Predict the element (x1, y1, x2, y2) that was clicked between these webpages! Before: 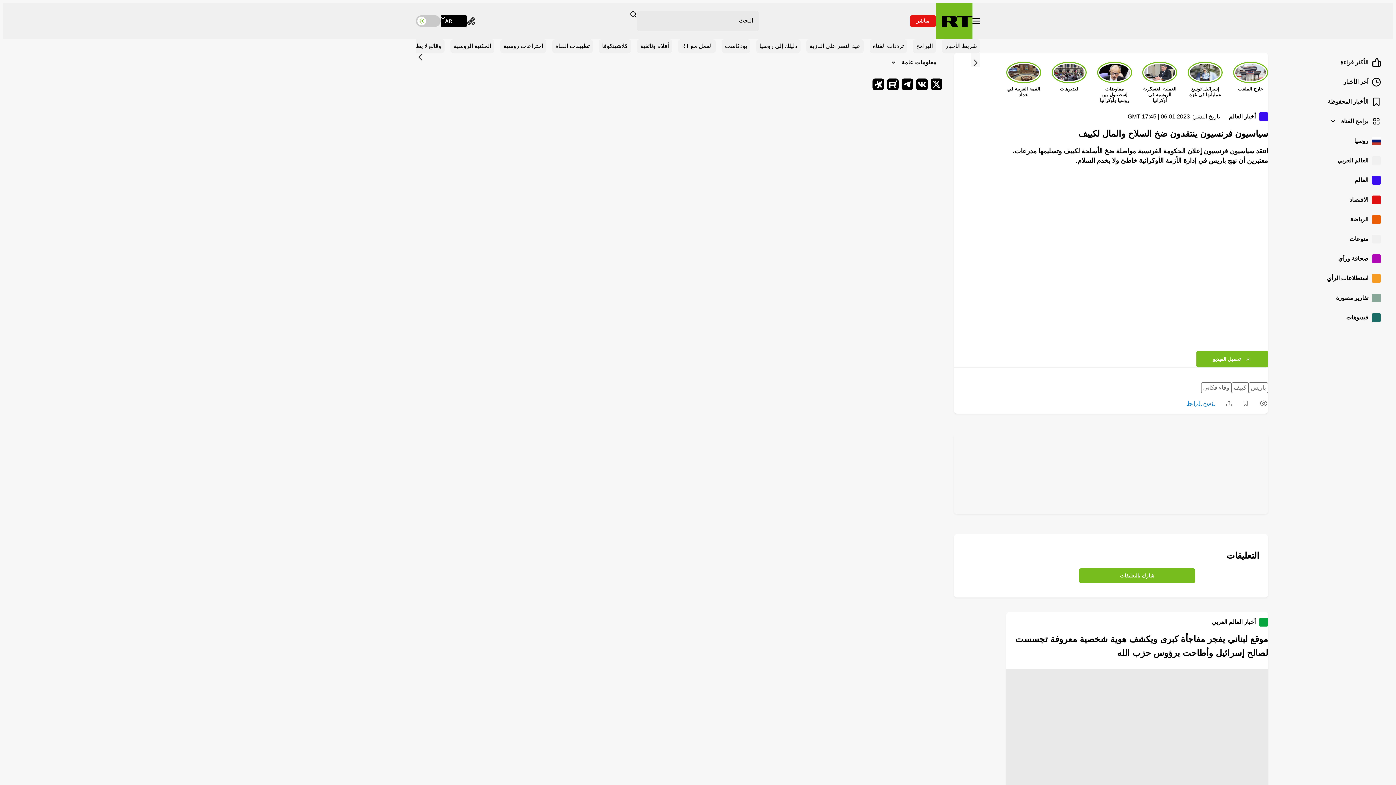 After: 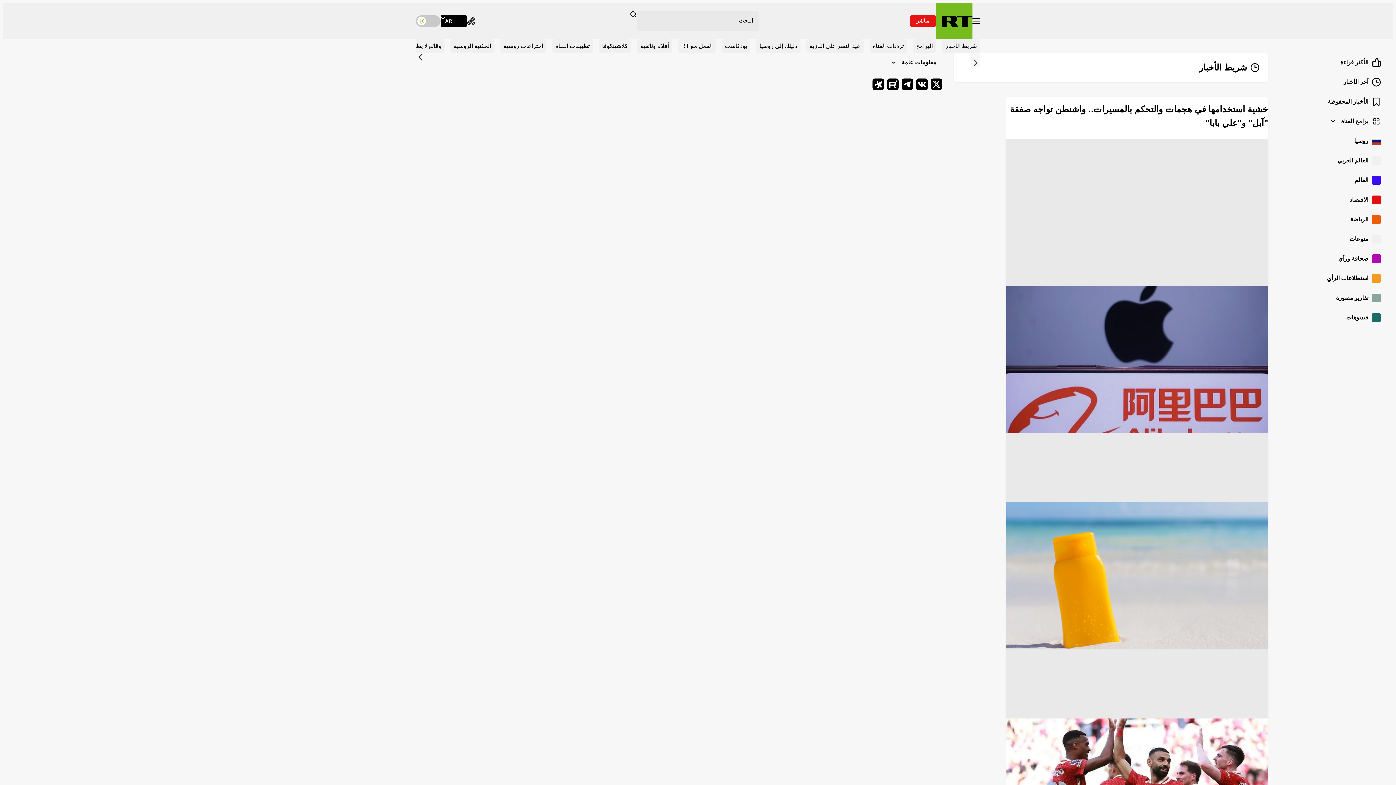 Action: bbox: (942, 39, 980, 53) label: شريط الأخبار